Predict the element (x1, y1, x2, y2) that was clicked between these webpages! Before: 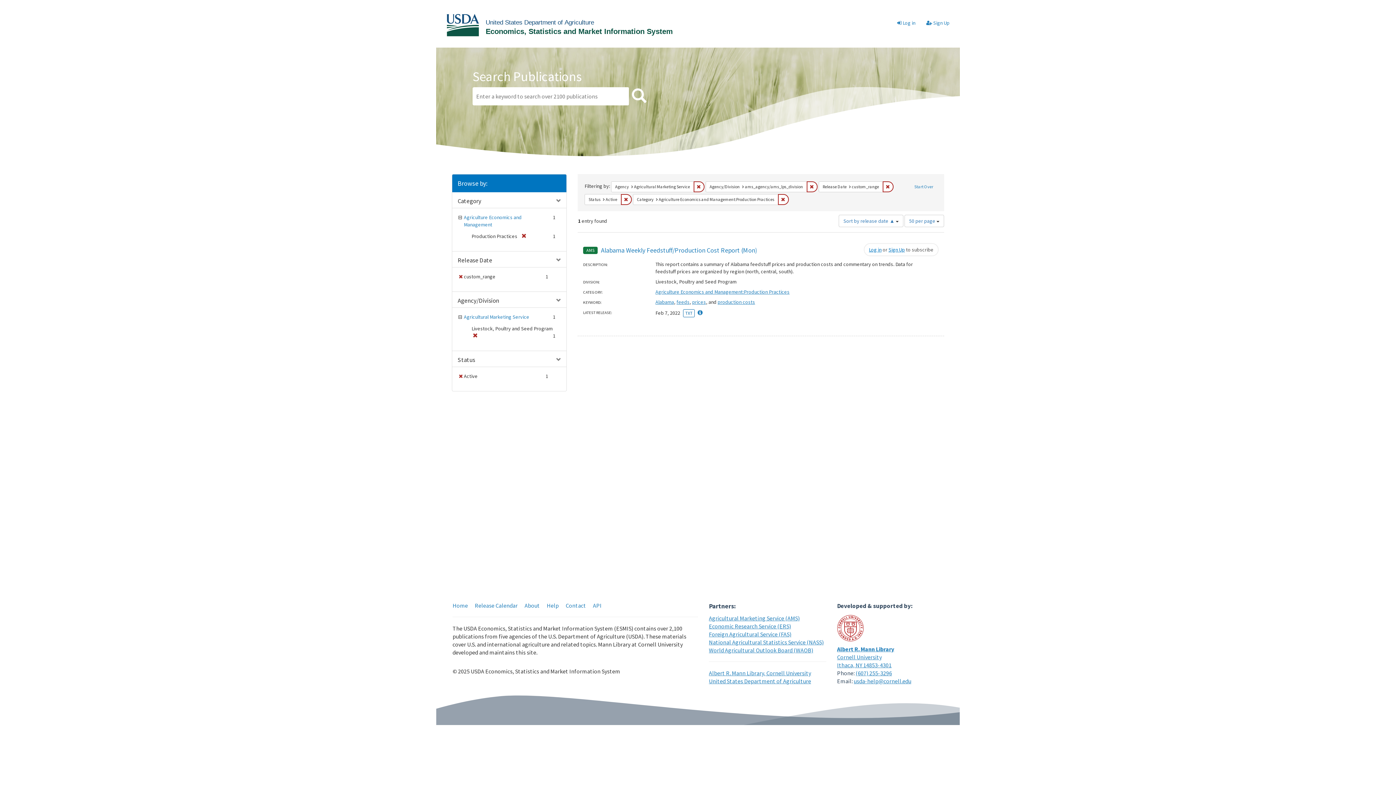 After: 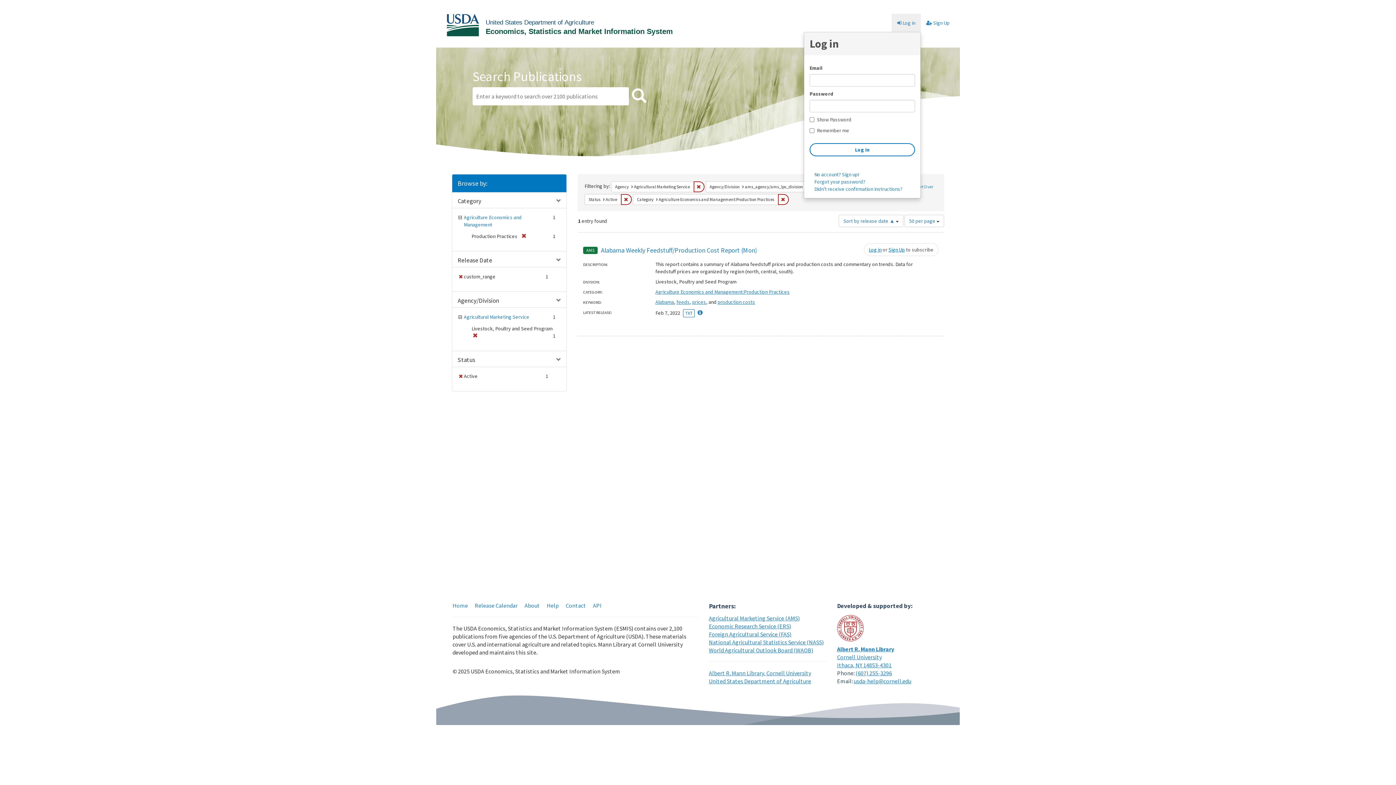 Action: bbox: (869, 246, 881, 253) label: Log in